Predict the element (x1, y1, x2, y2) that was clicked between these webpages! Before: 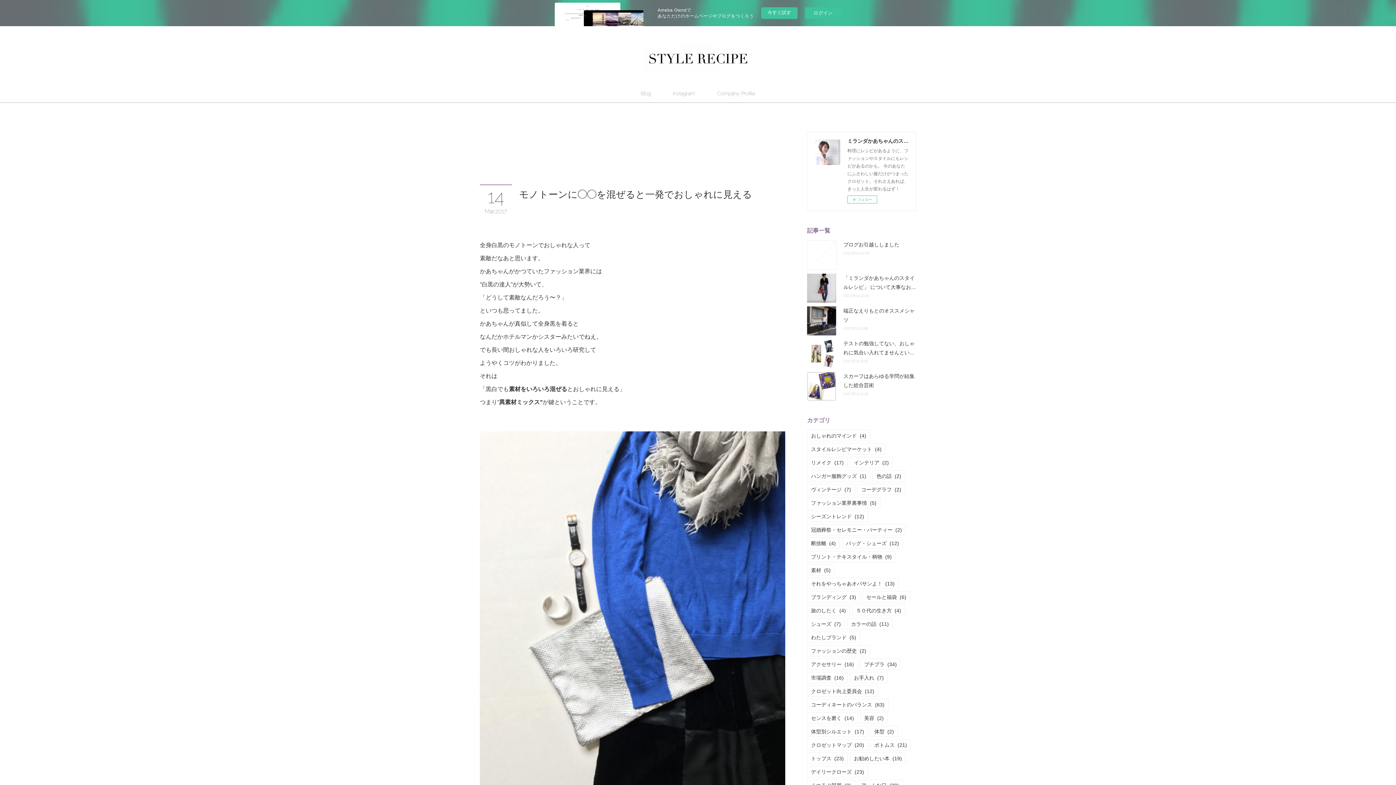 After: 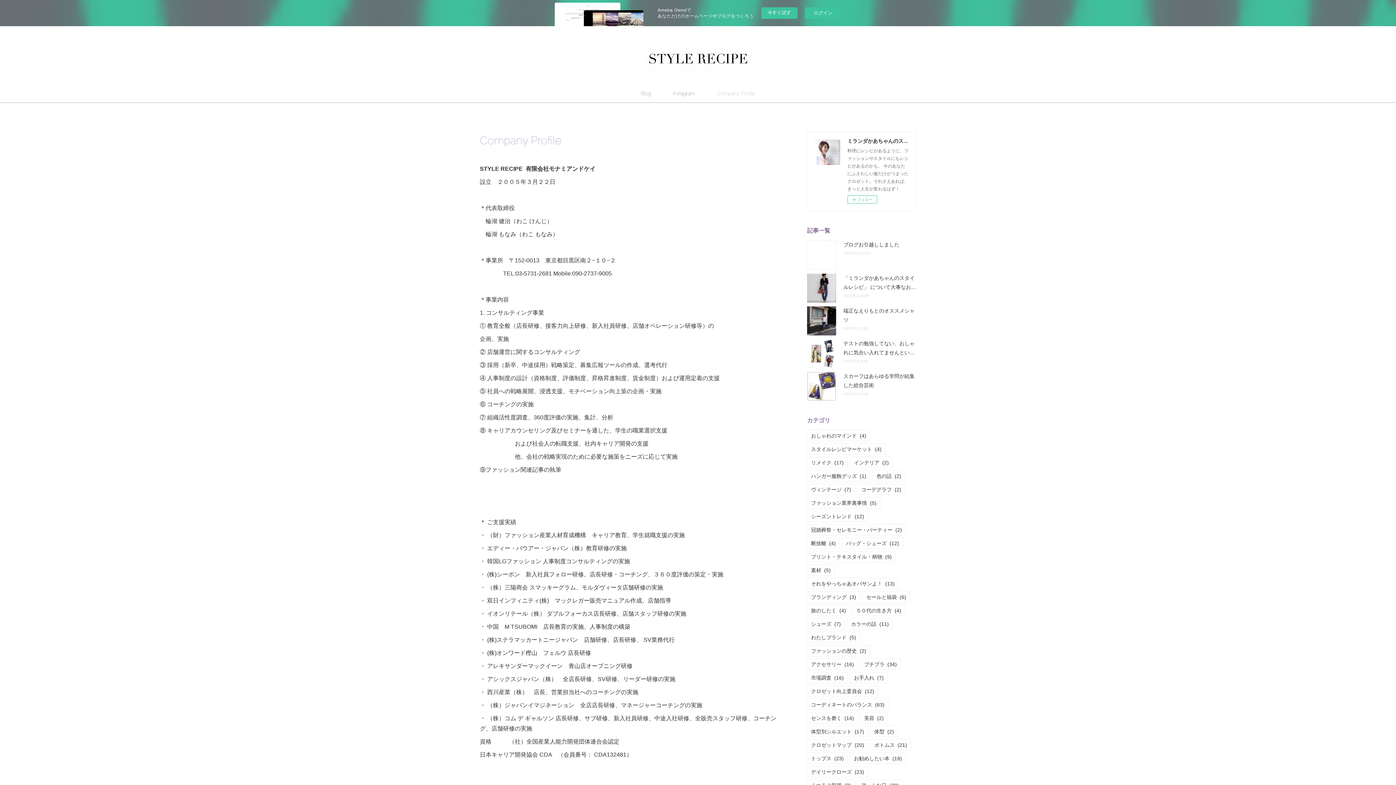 Action: bbox: (706, 84, 766, 102) label: Company Profile